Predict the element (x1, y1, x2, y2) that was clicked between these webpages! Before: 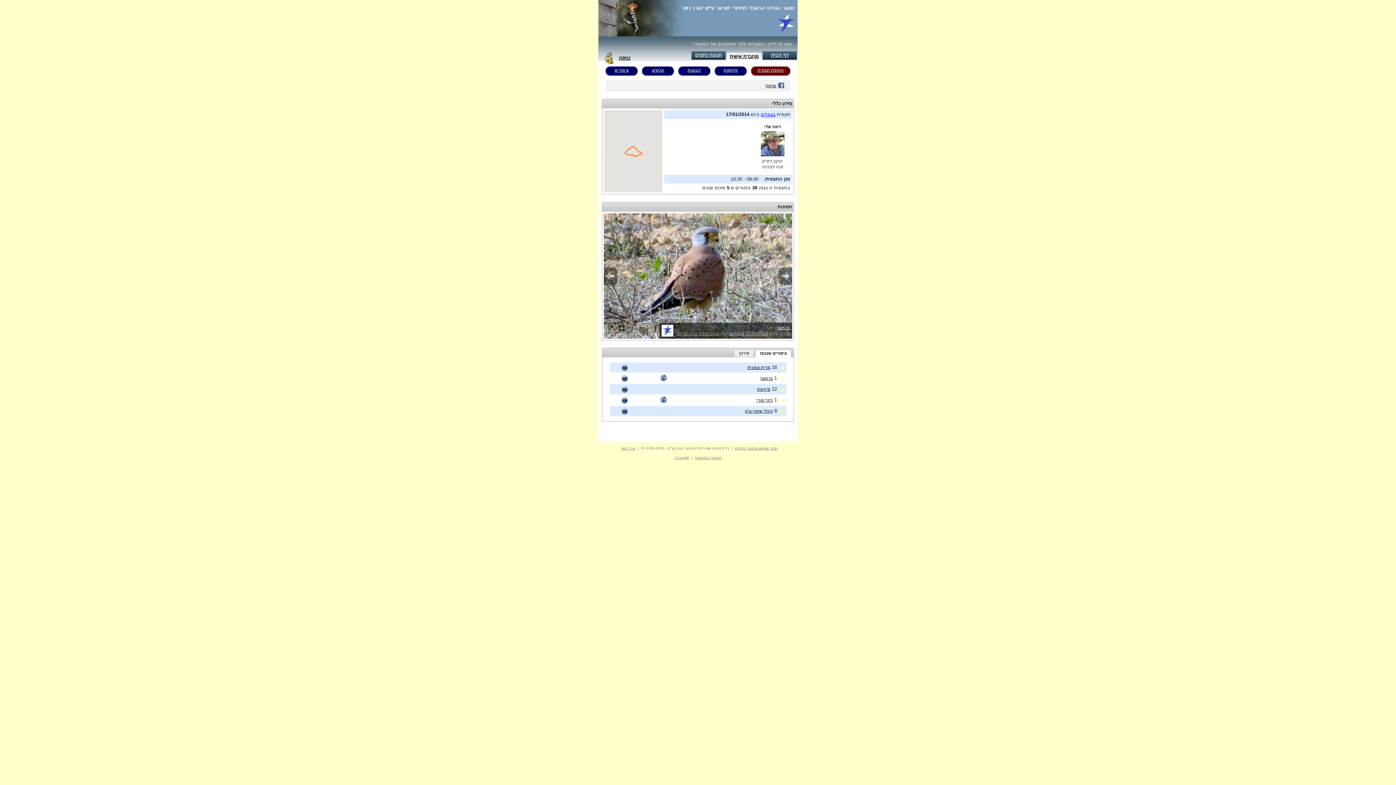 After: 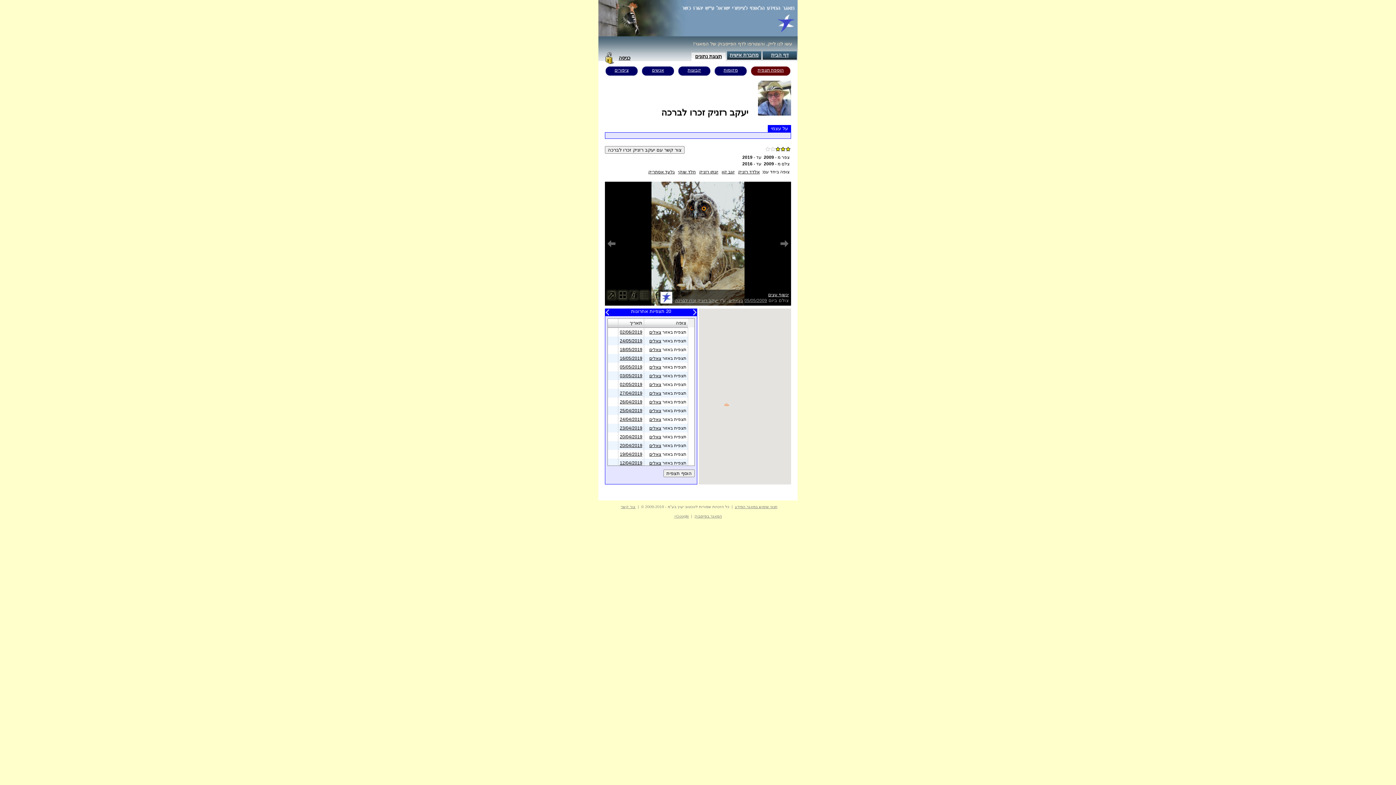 Action: bbox: (760, 152, 784, 157)